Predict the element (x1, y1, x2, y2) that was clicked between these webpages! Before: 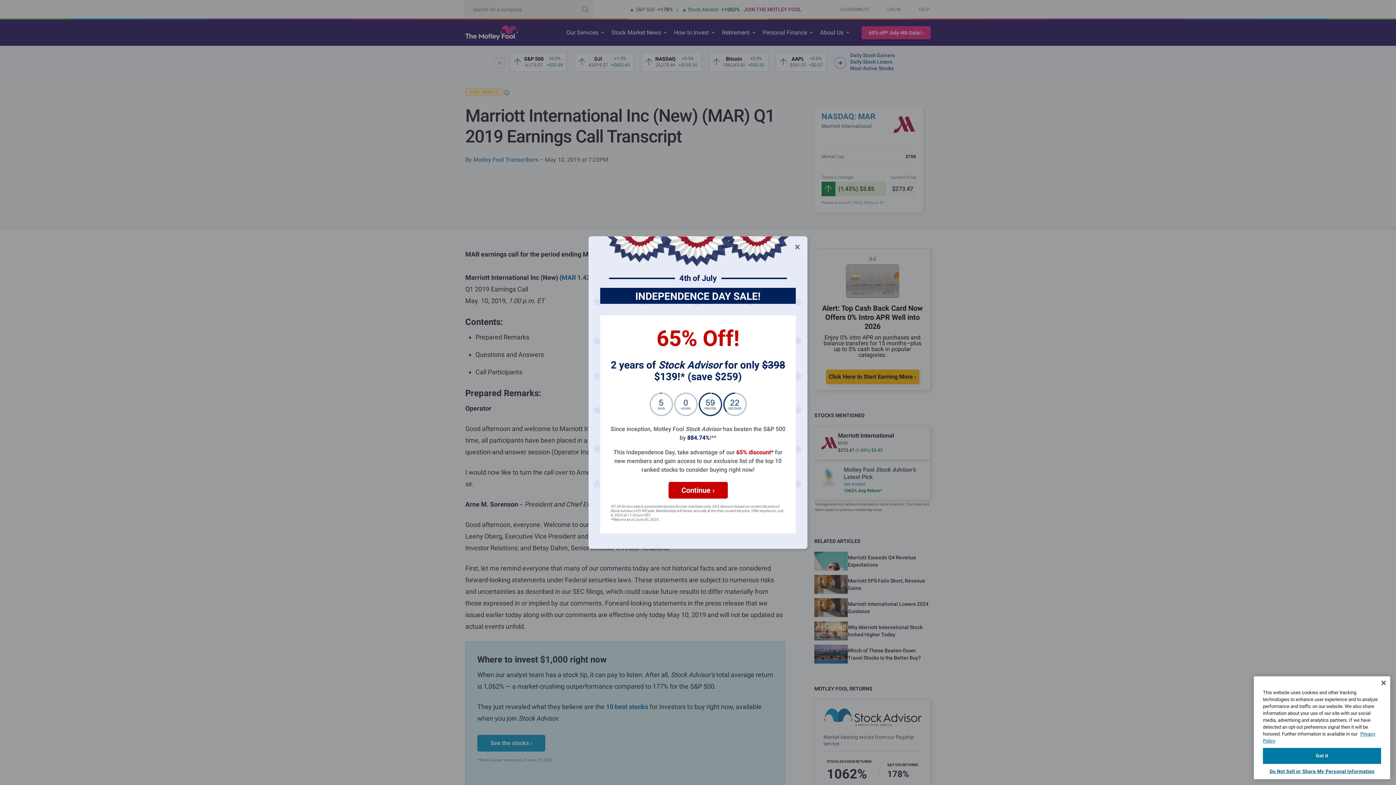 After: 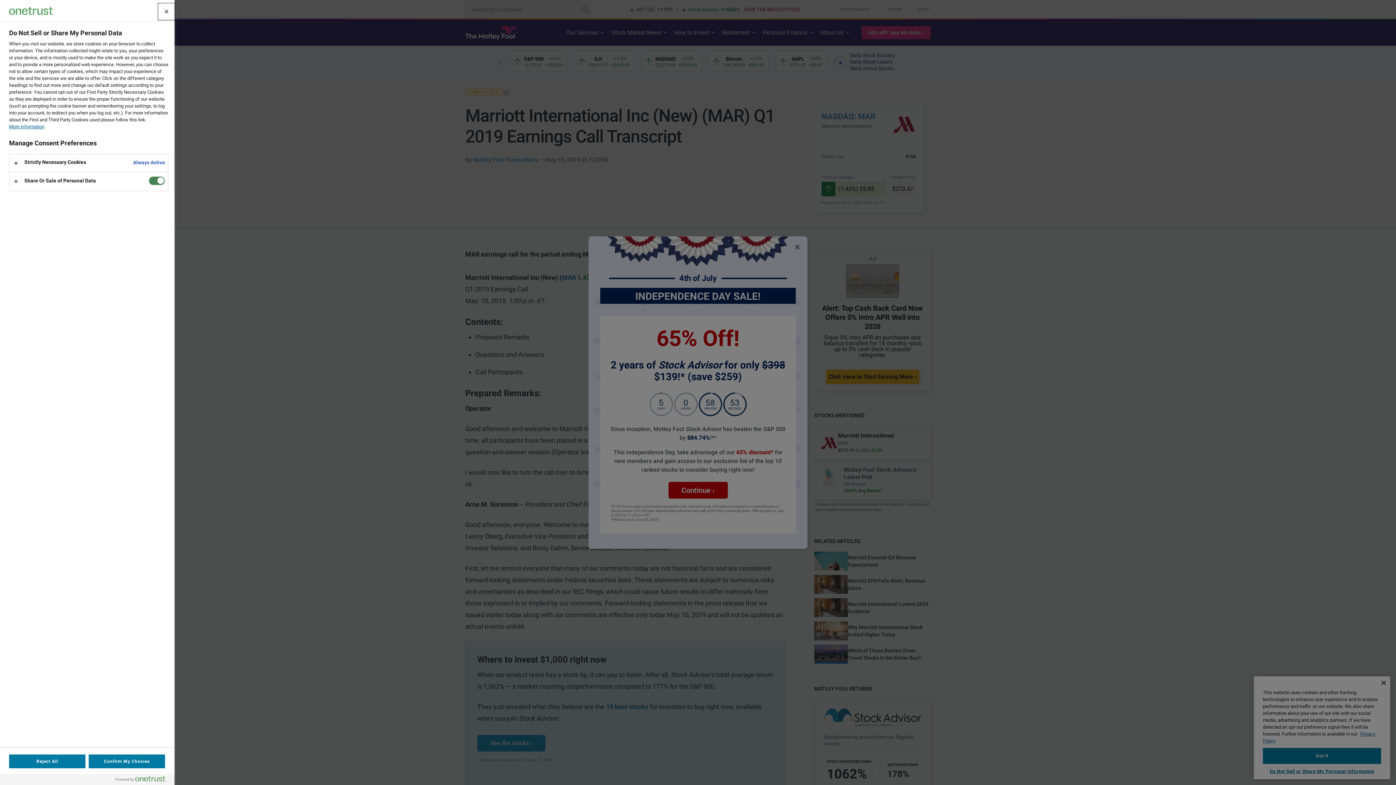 Action: label: Do Not Sell or Share My Personal Information bbox: (1263, 764, 1381, 779)